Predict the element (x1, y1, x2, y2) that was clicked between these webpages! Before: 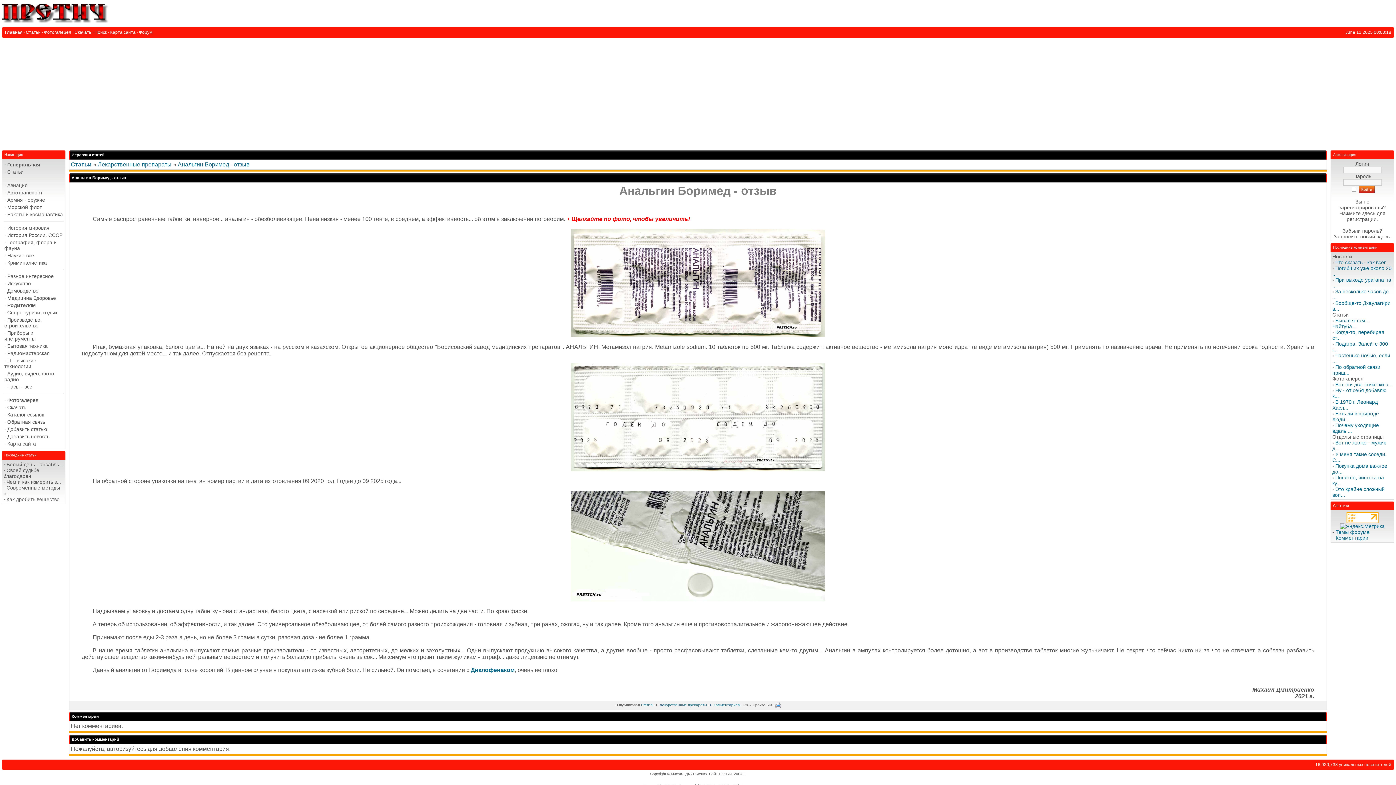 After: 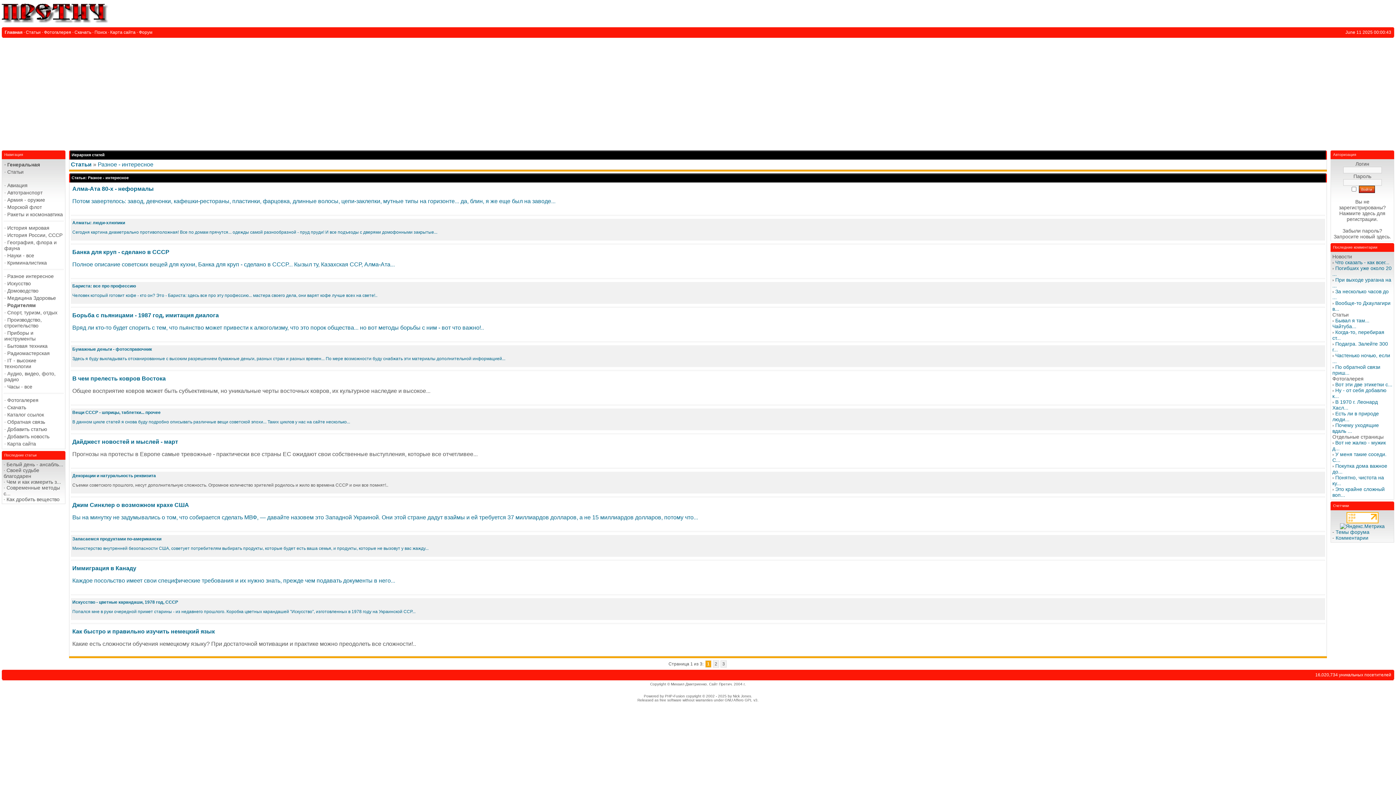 Action: label: · Разное интересное bbox: (3, 272, 63, 280)